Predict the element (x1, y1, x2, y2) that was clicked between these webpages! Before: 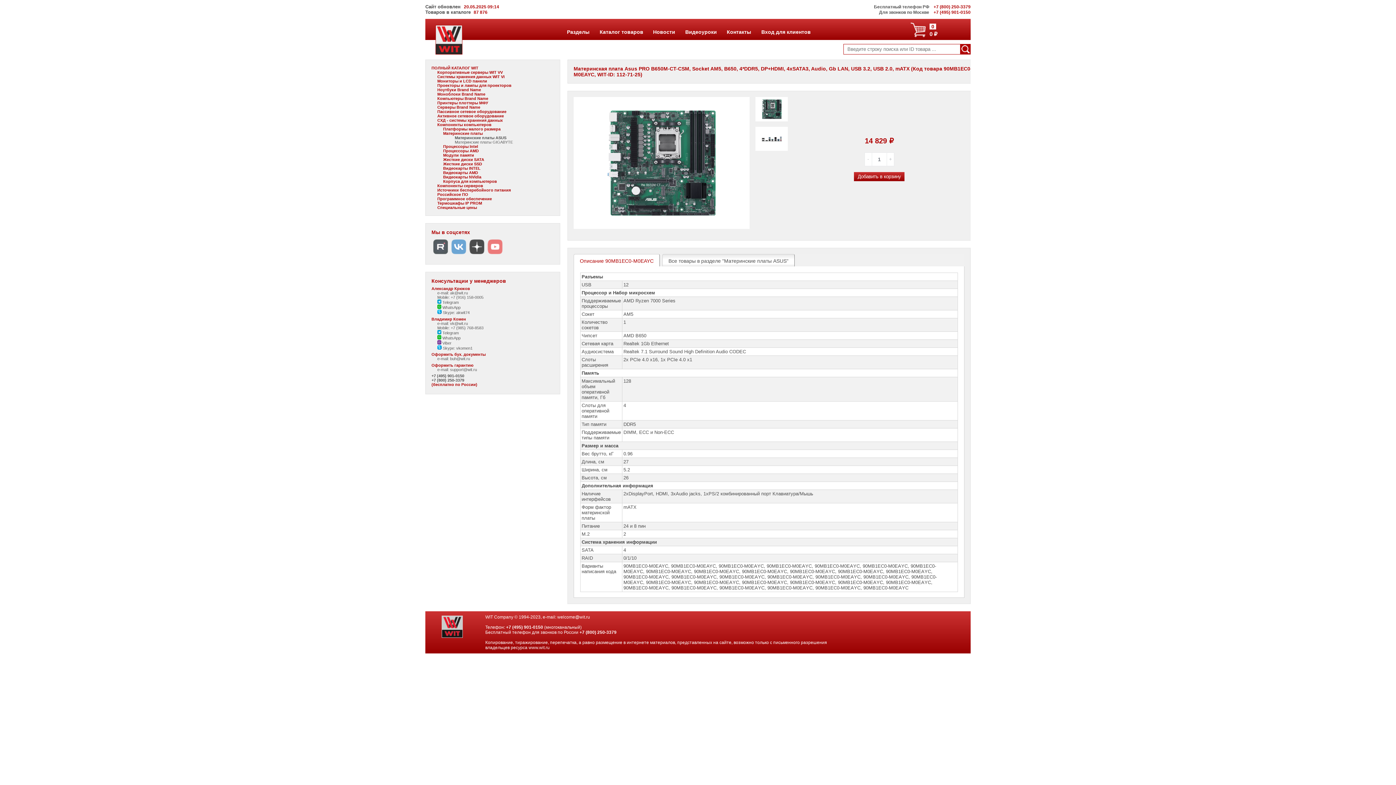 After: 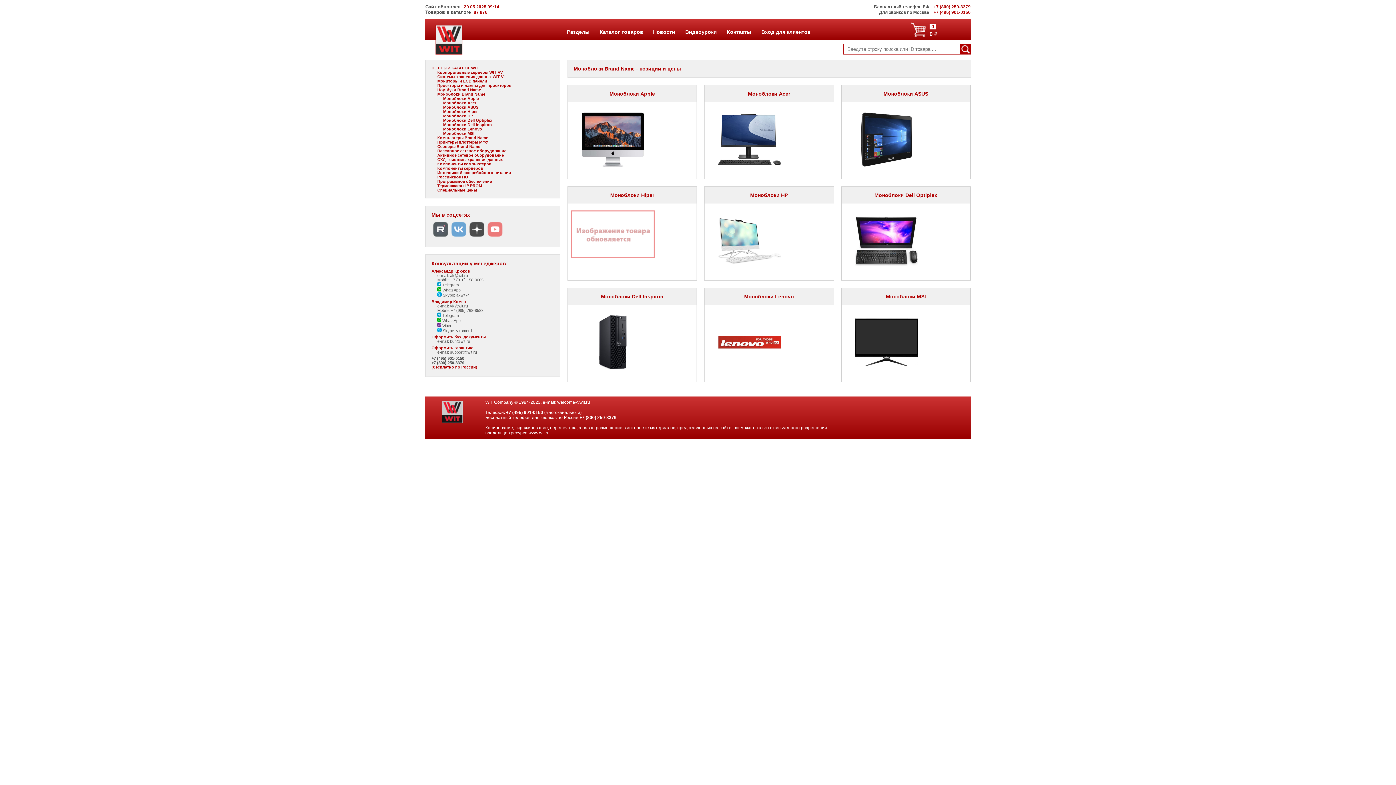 Action: label: Моноблоки Brand Name bbox: (437, 92, 485, 96)